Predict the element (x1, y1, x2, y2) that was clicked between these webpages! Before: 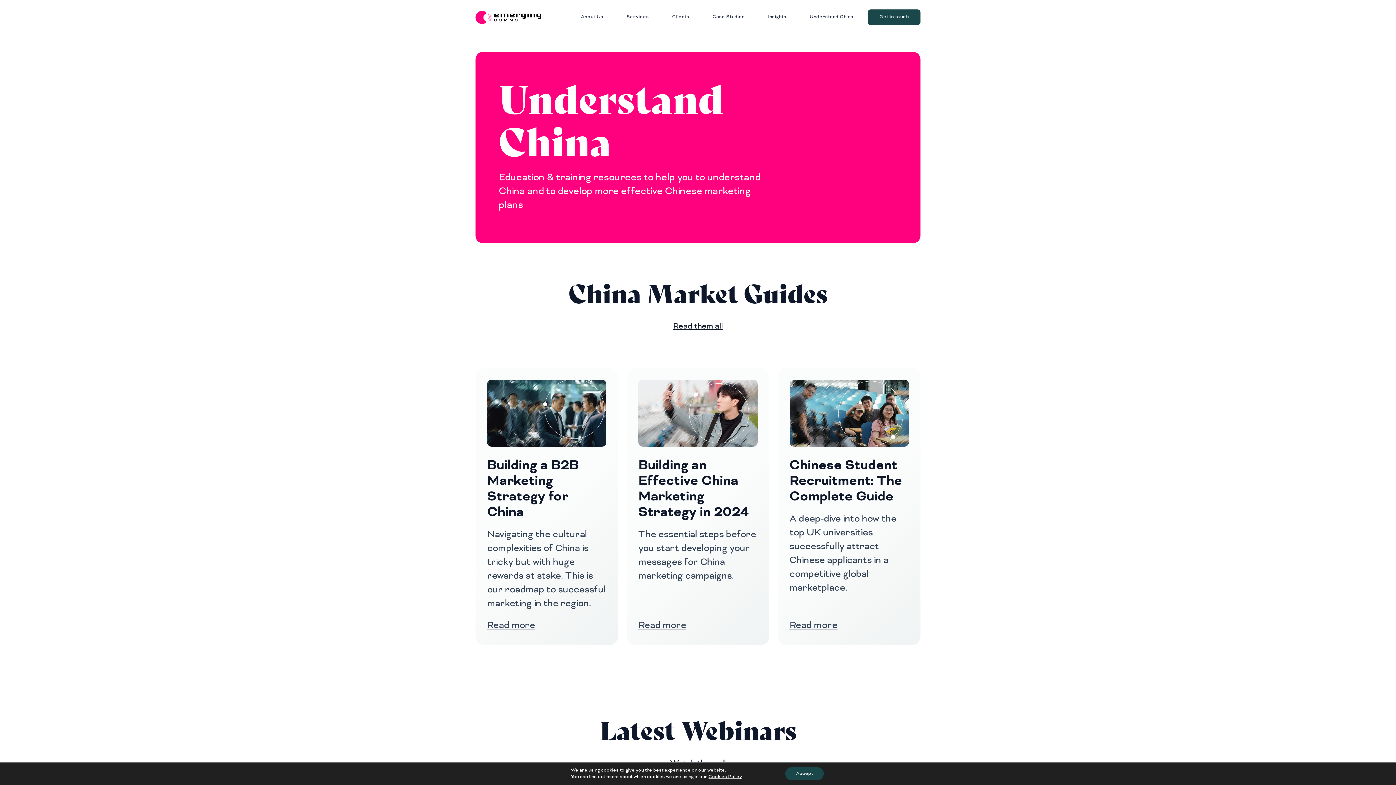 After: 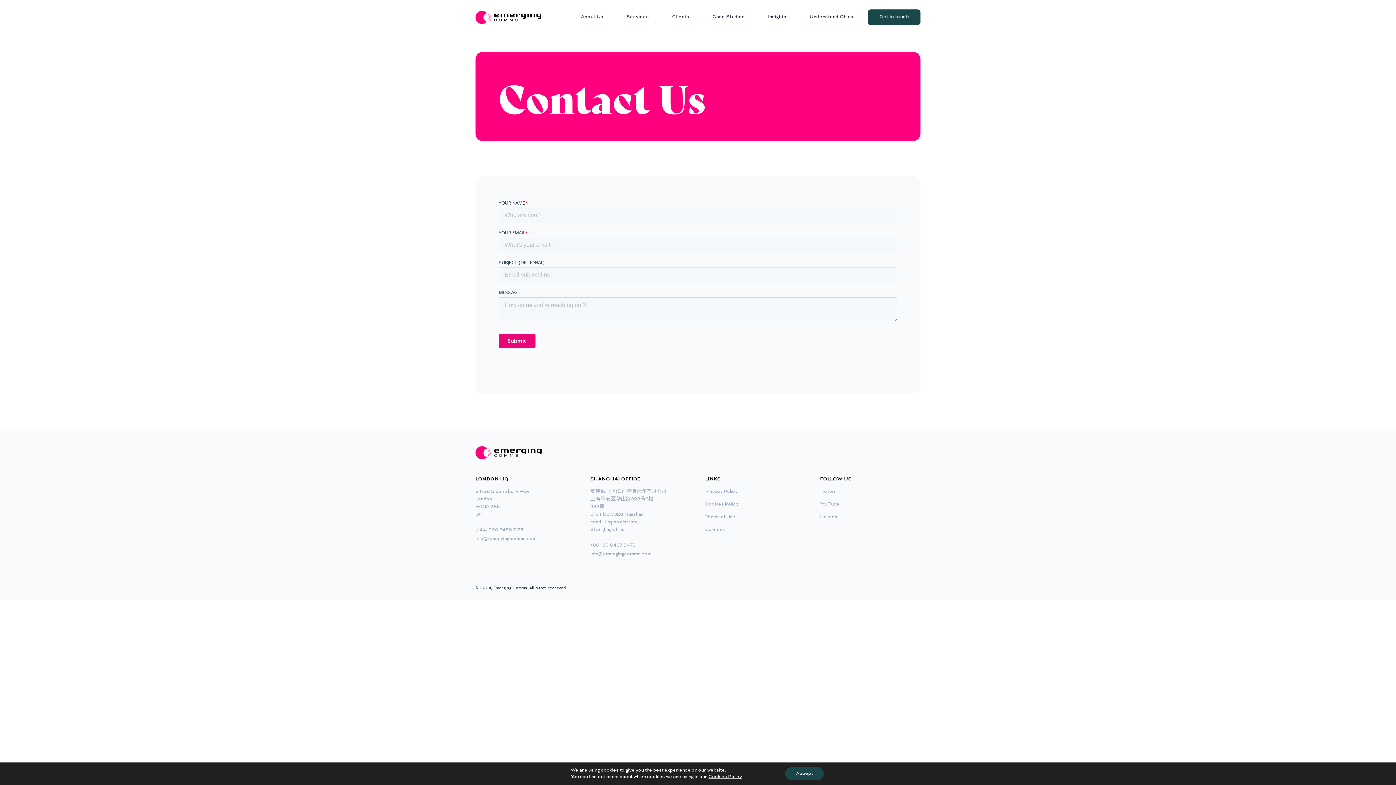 Action: label: Get in touch bbox: (868, 9, 920, 25)